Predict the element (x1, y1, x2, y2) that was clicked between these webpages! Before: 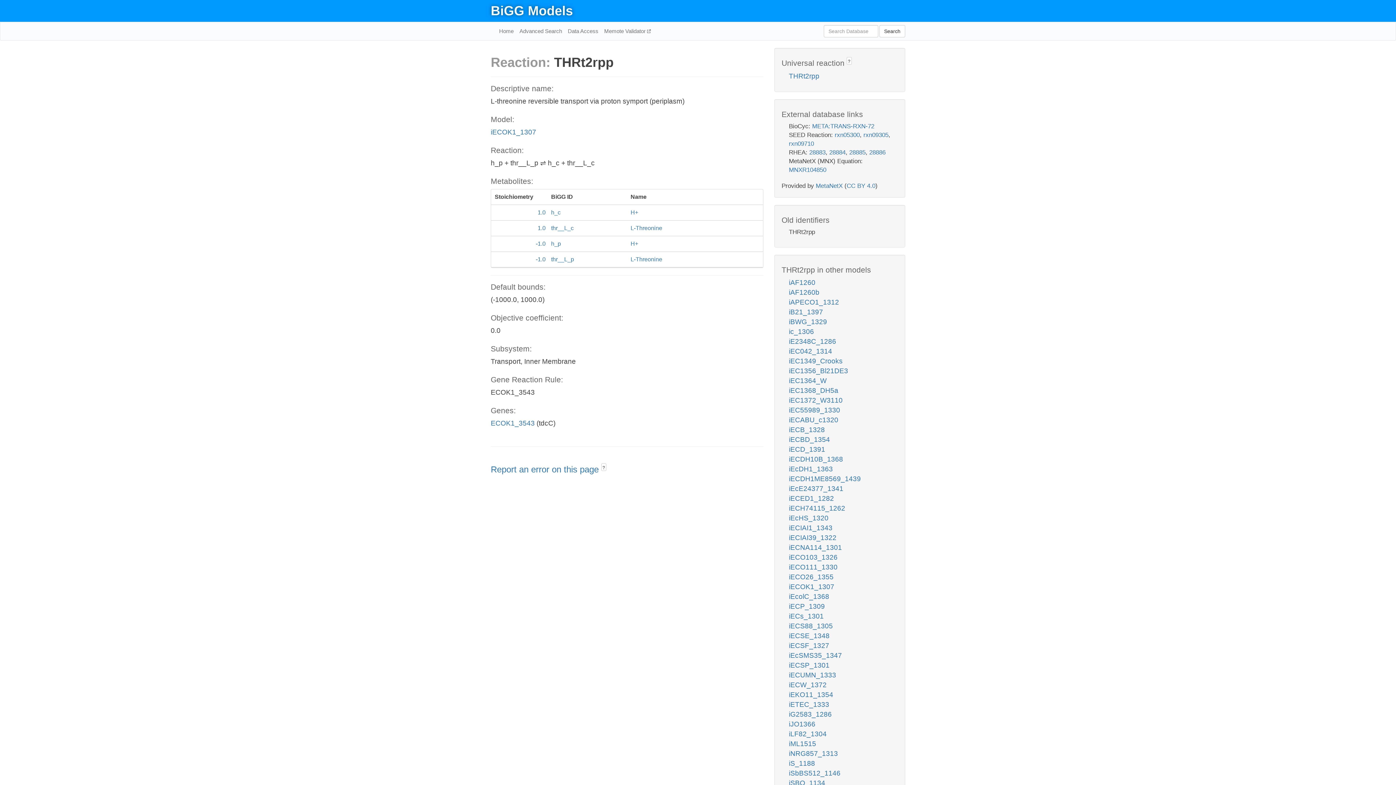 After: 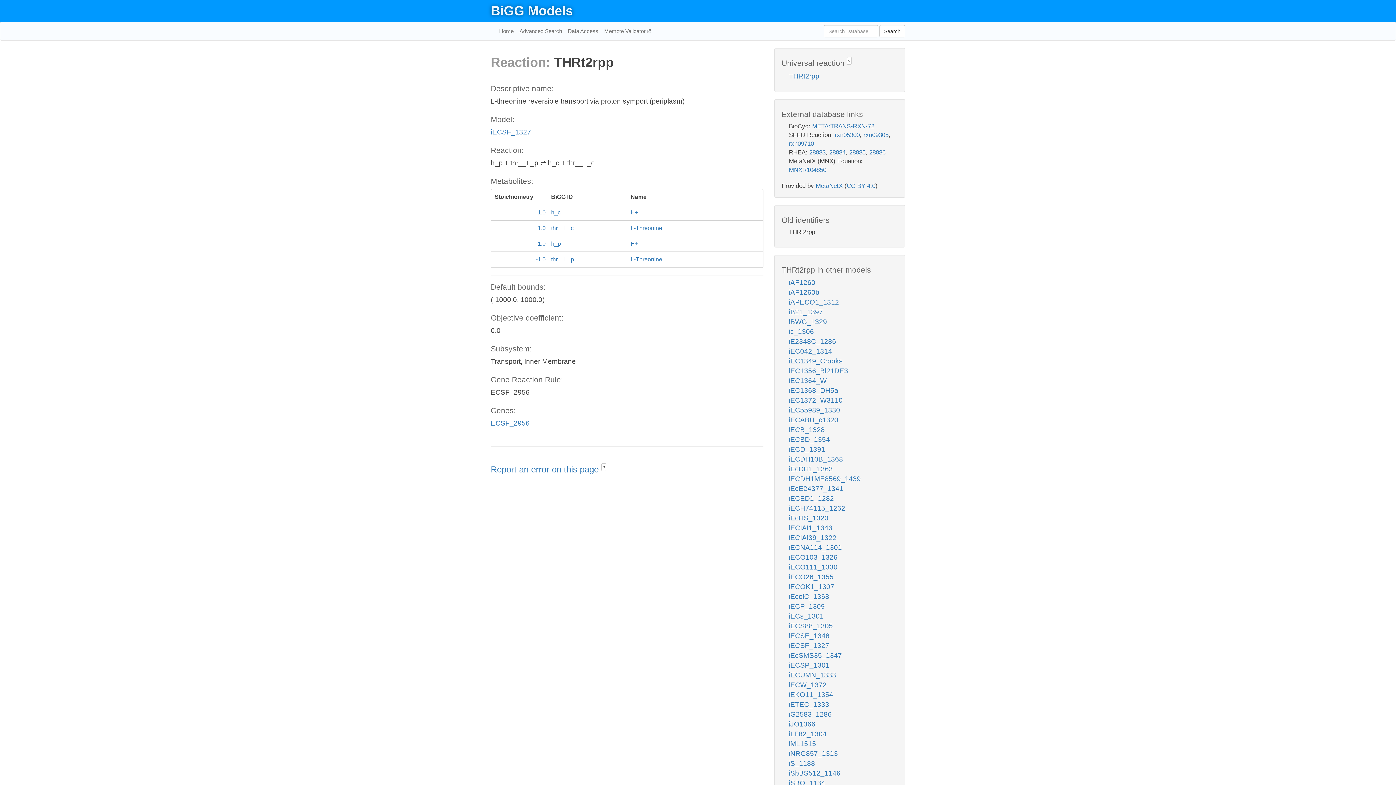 Action: bbox: (789, 642, 829, 649) label: iECSF_1327